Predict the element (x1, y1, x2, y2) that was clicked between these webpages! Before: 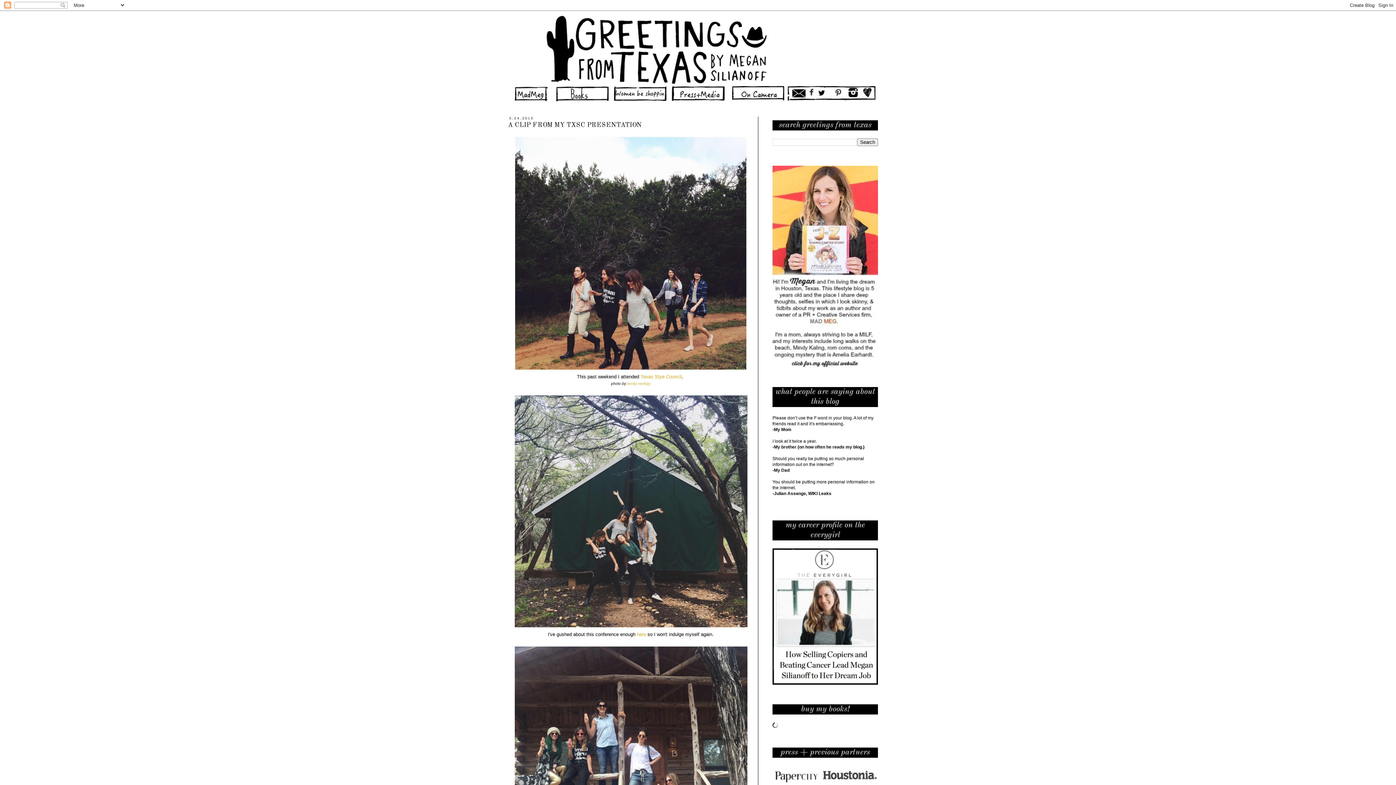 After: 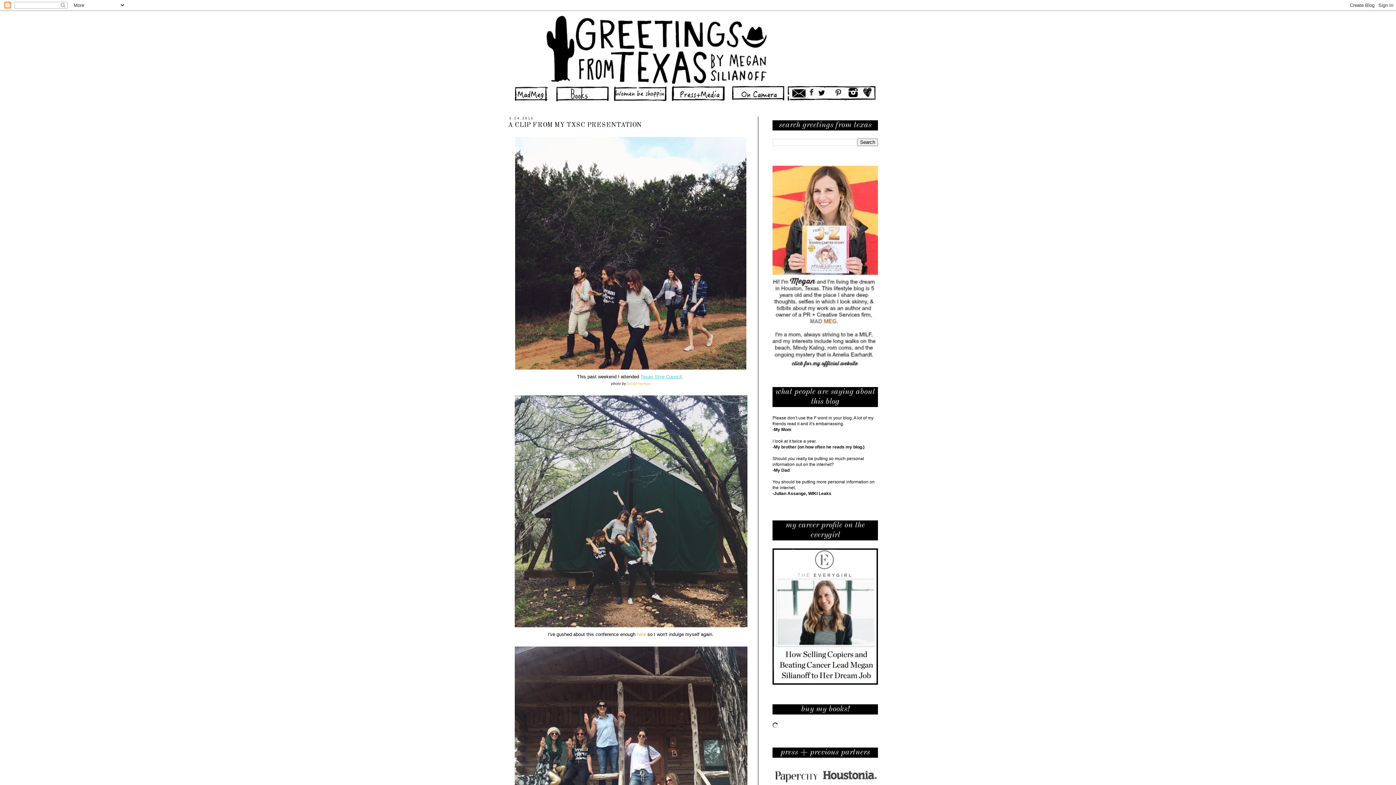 Action: label: Texas Stye Council bbox: (640, 374, 681, 379)